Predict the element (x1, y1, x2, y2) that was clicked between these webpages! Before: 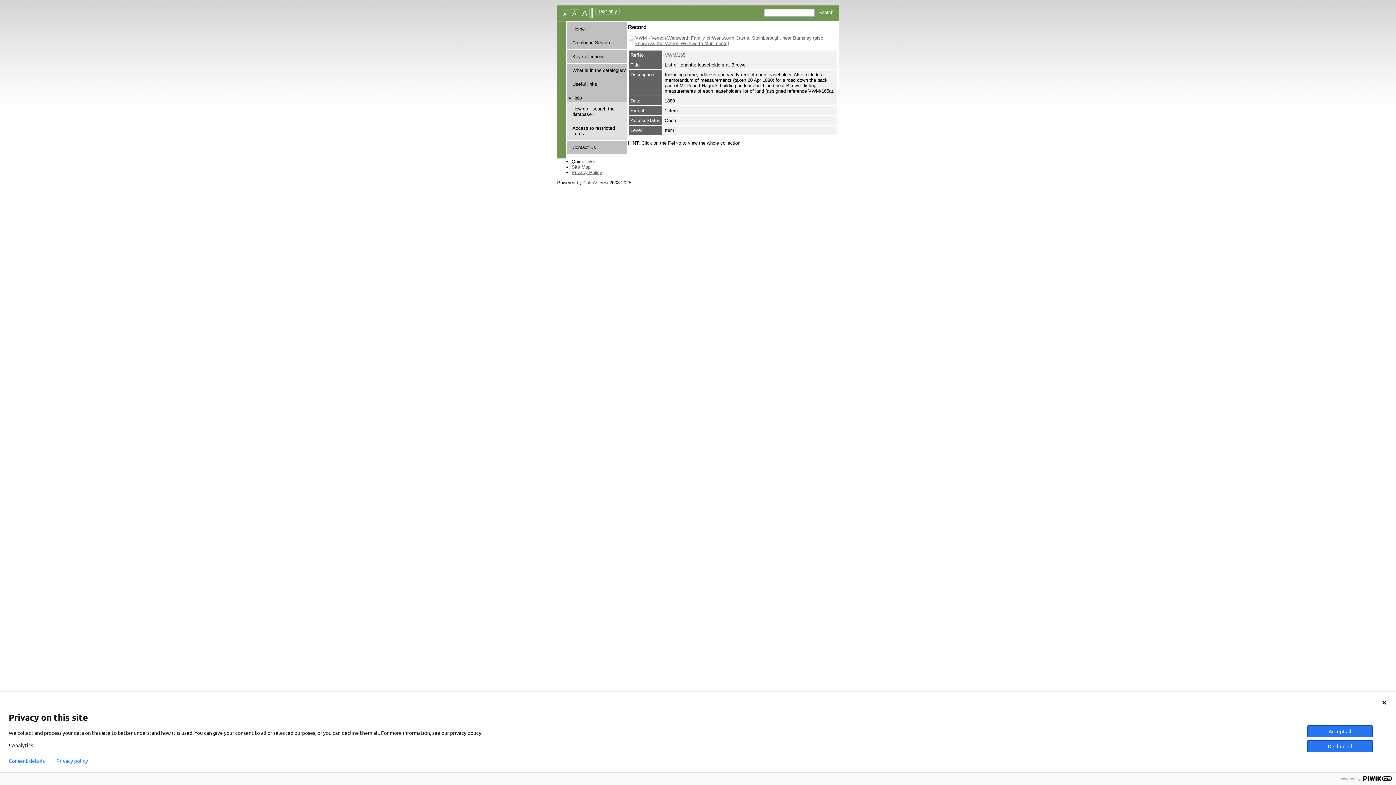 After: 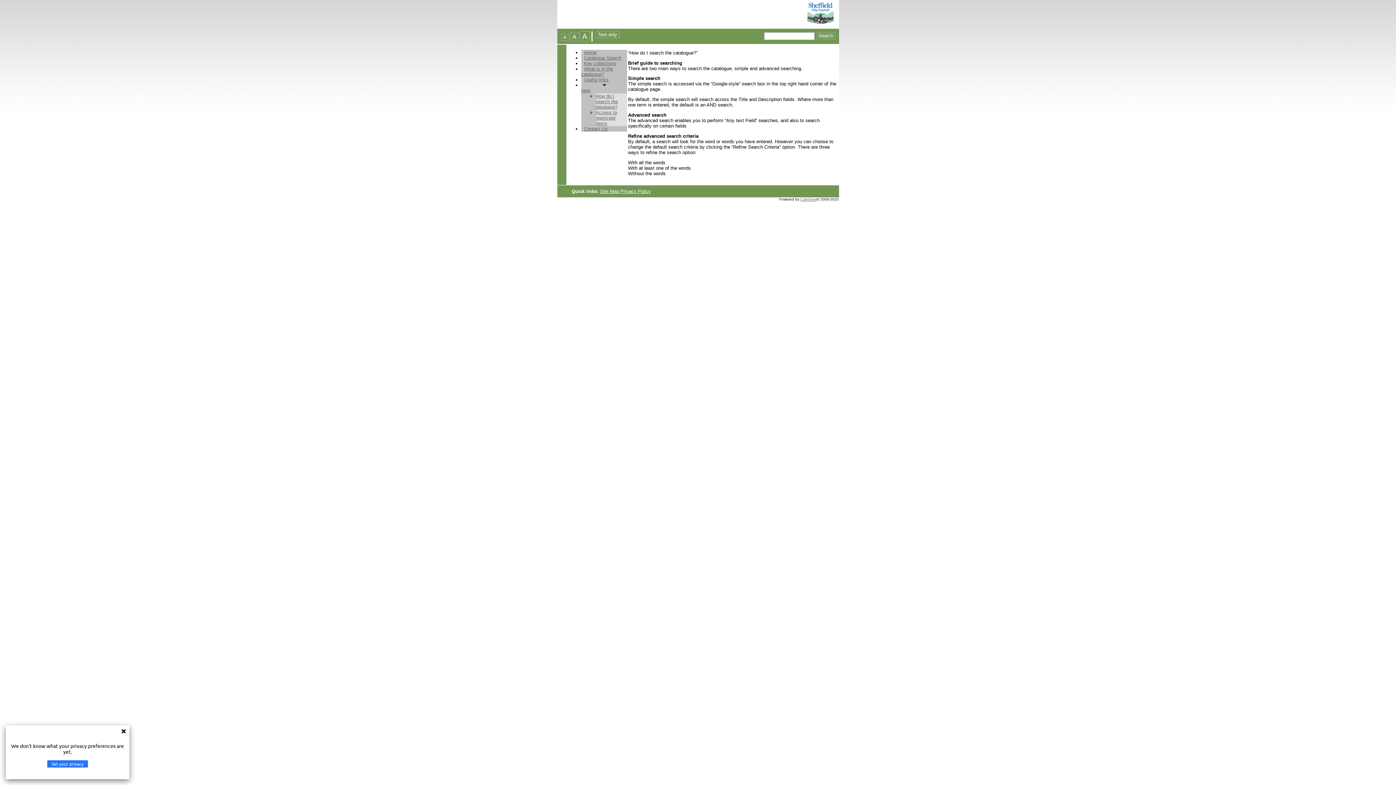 Action: bbox: (572, 106, 614, 117) label: How do I search the database?